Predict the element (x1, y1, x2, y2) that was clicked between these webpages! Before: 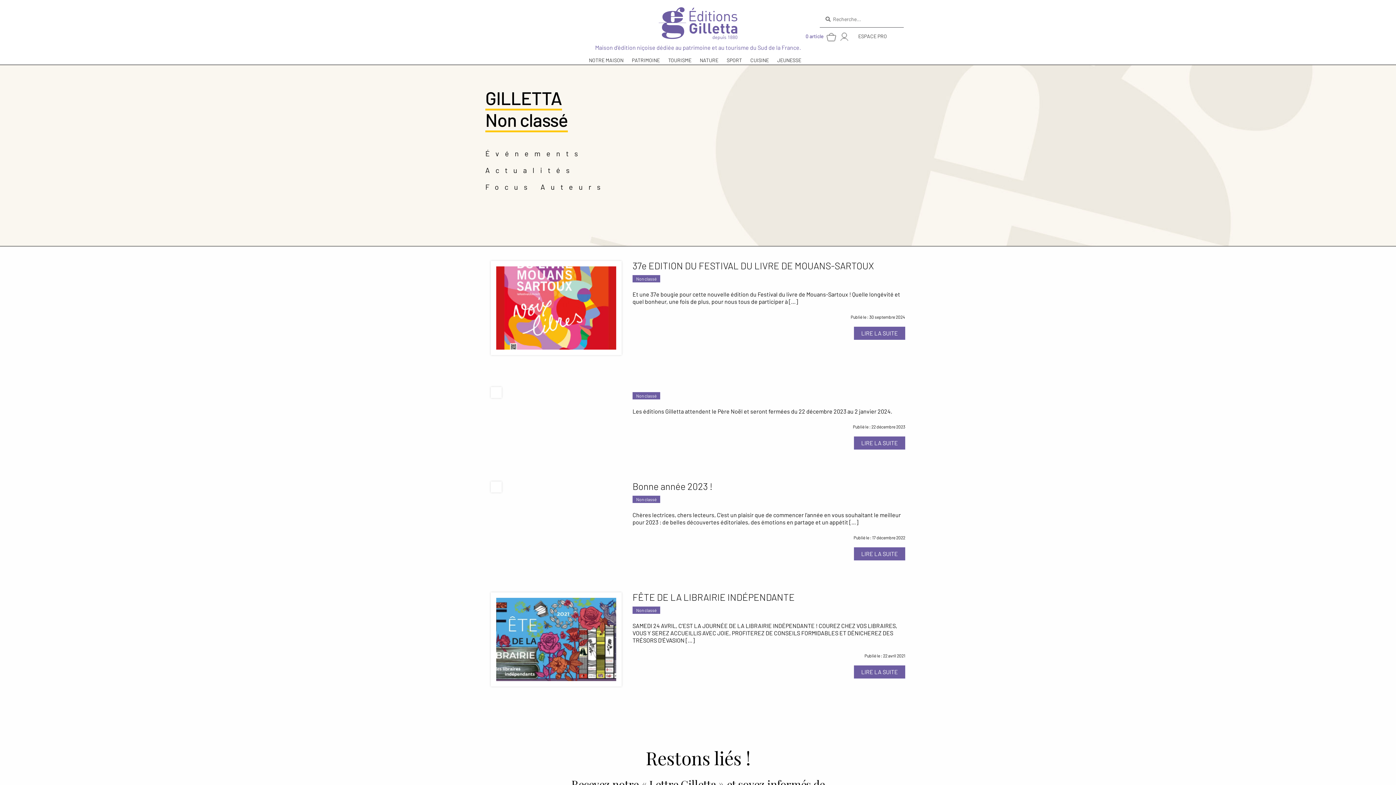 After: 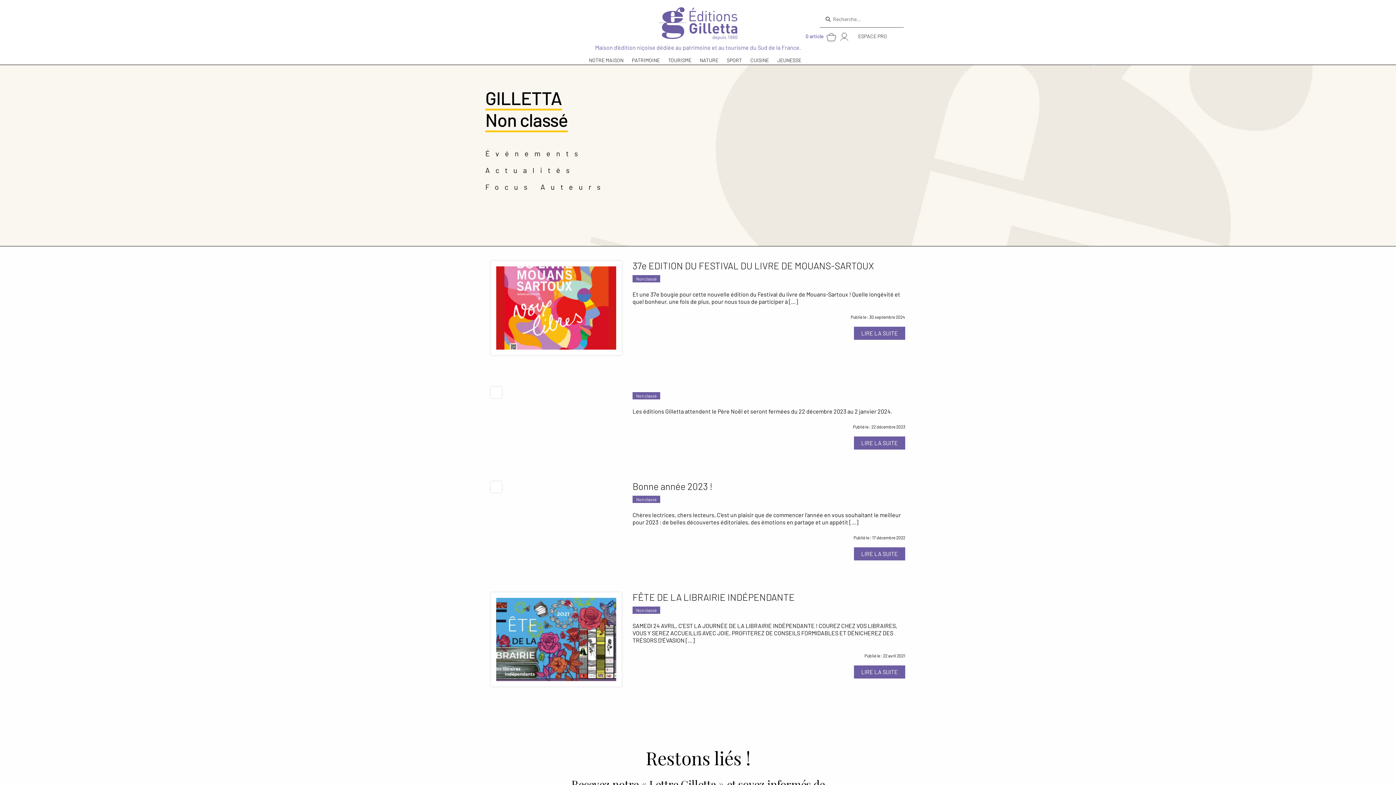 Action: label: Non classé bbox: (632, 275, 660, 282)